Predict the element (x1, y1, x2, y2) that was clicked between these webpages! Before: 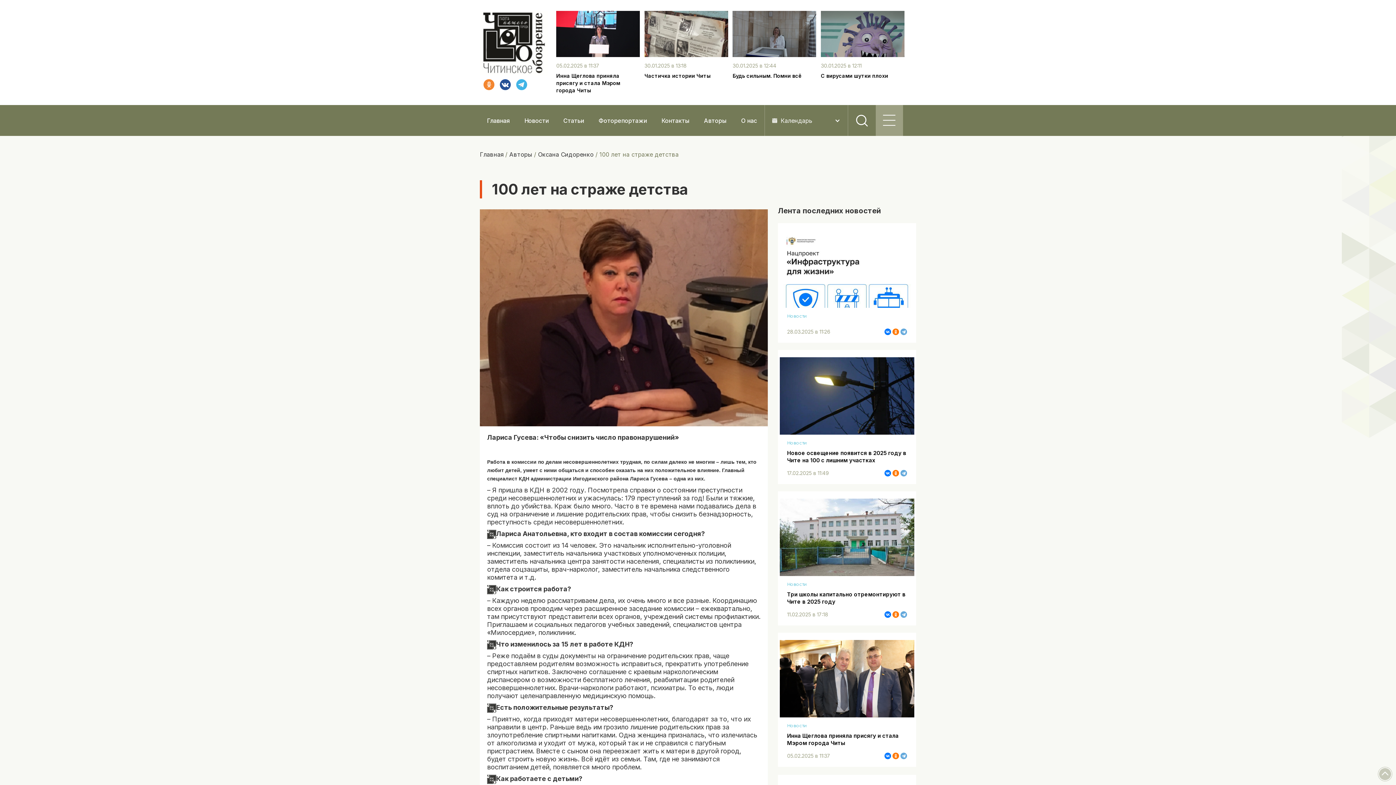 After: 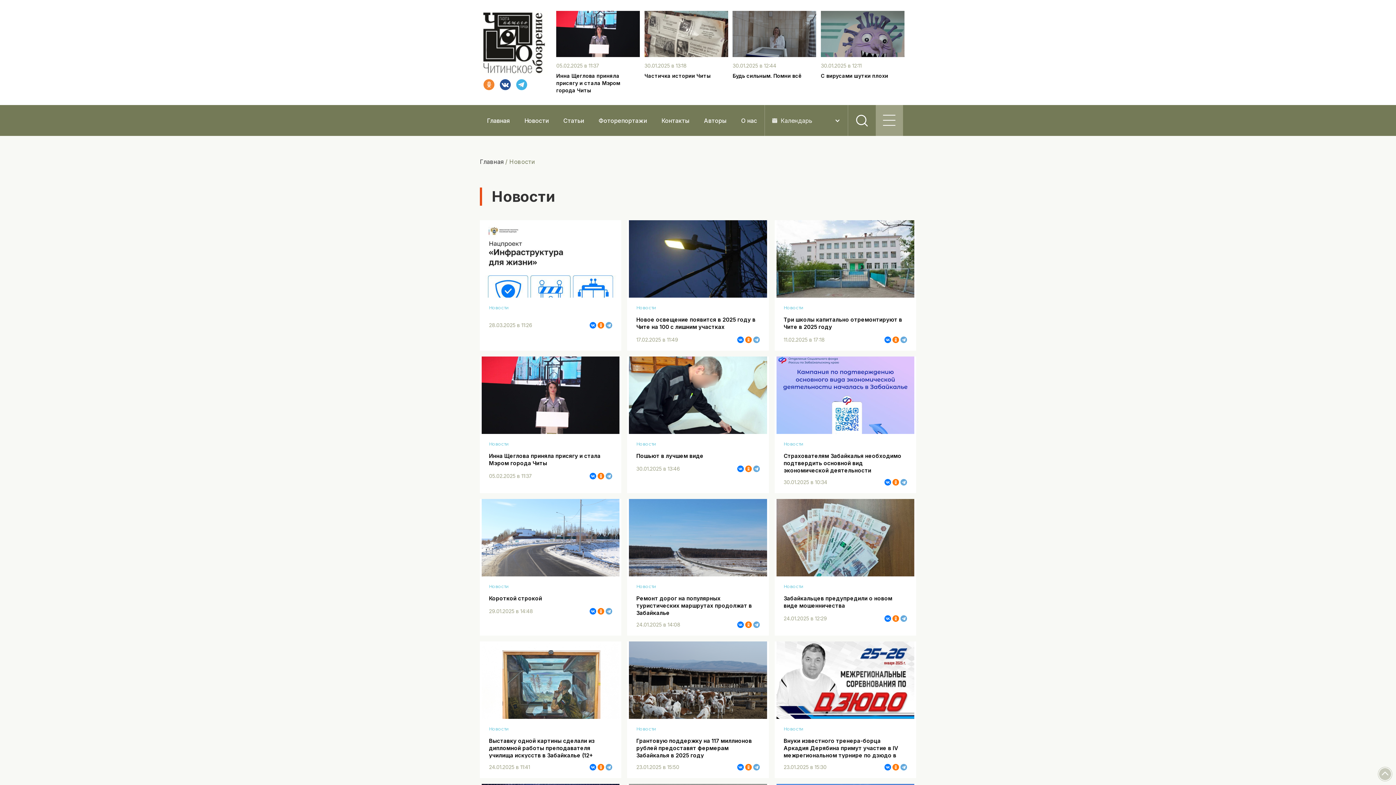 Action: label: Новости bbox: (787, 440, 806, 446)